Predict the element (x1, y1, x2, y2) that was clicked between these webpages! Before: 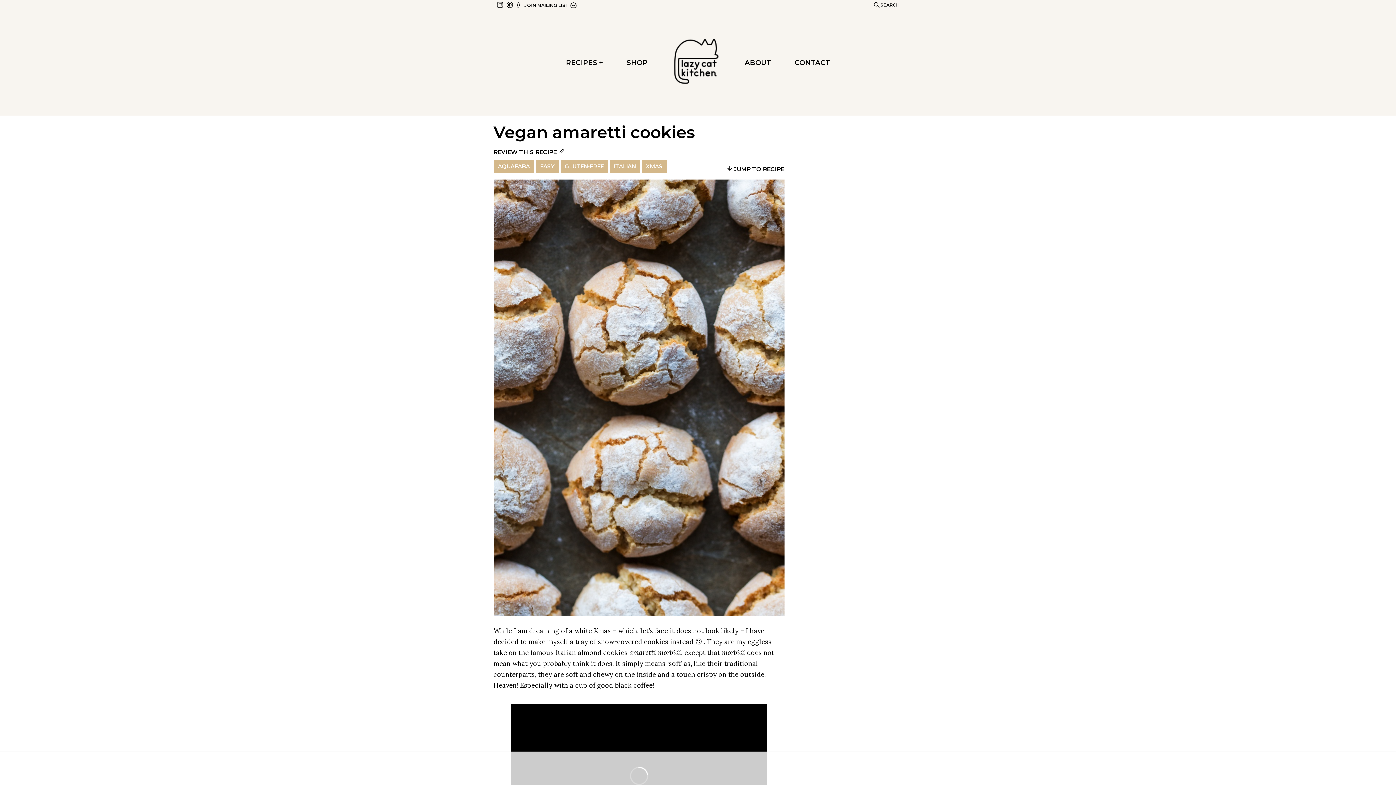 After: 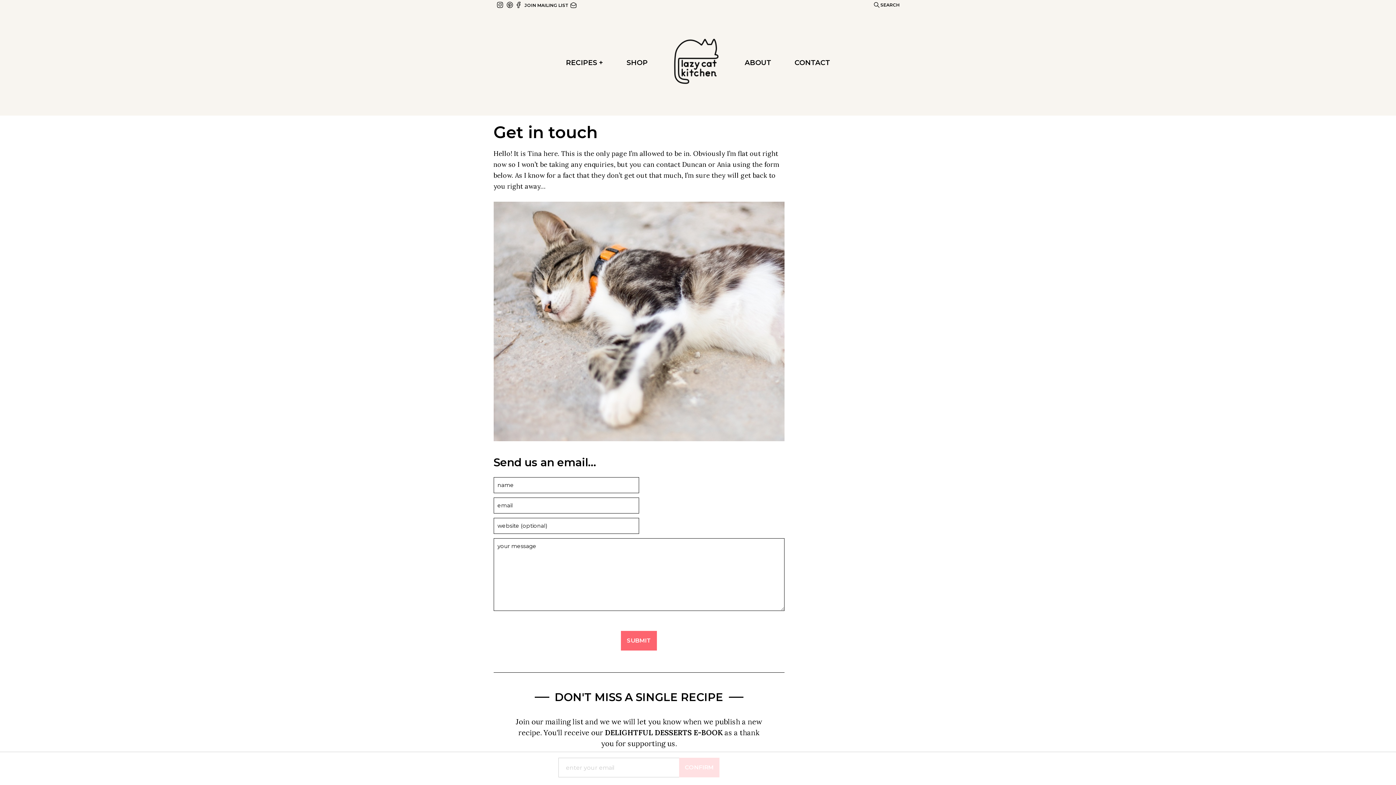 Action: label: CONTACT bbox: (794, 58, 830, 66)